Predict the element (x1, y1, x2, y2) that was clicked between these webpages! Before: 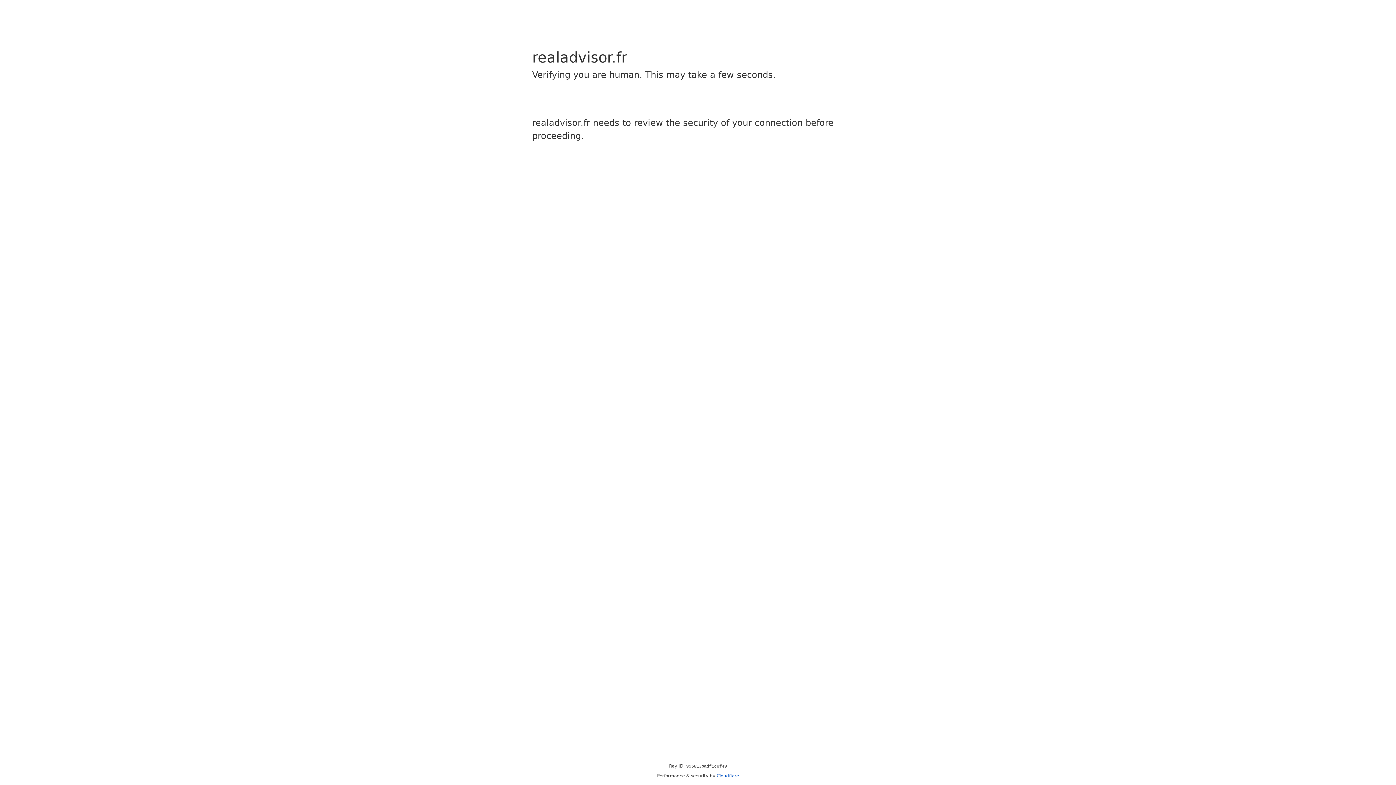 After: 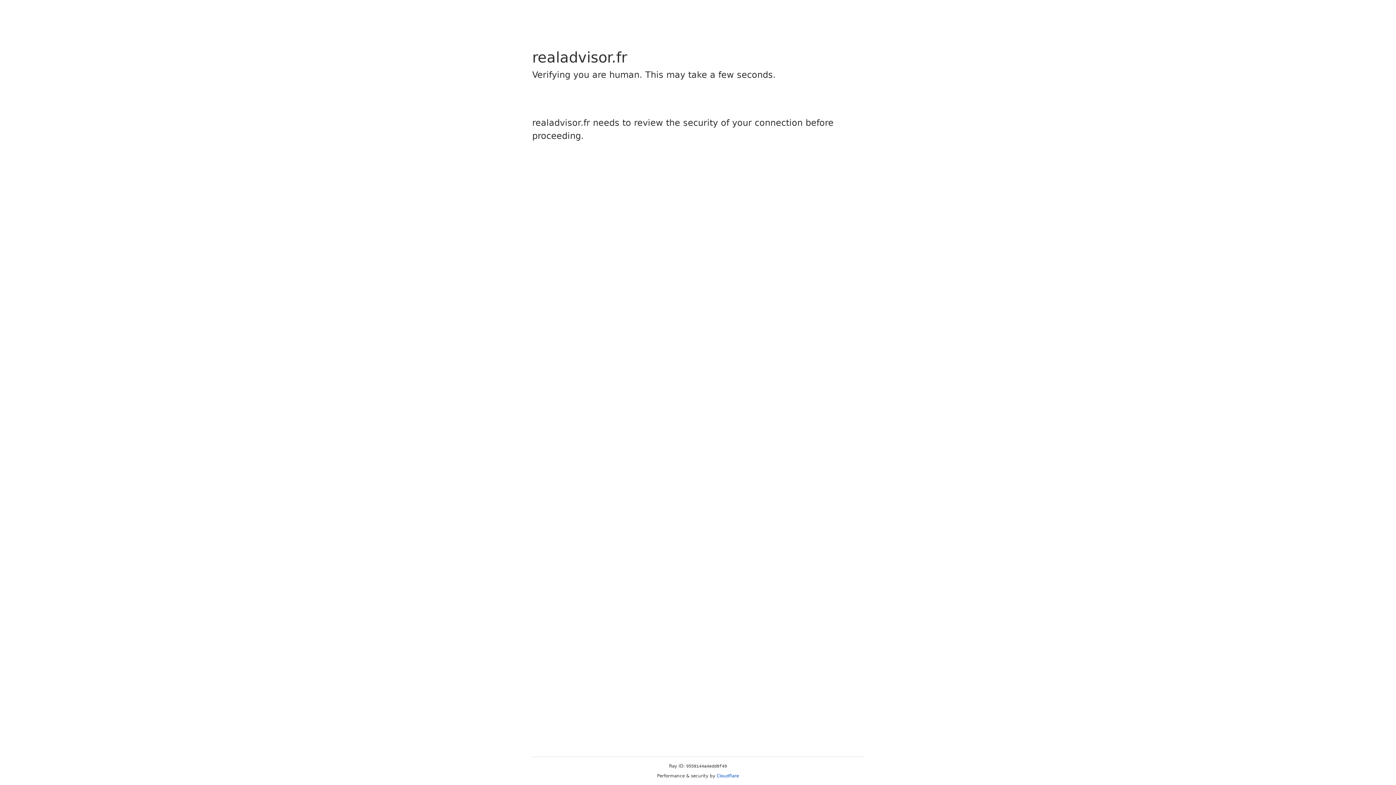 Action: bbox: (716, 773, 739, 778) label: Cloudflare